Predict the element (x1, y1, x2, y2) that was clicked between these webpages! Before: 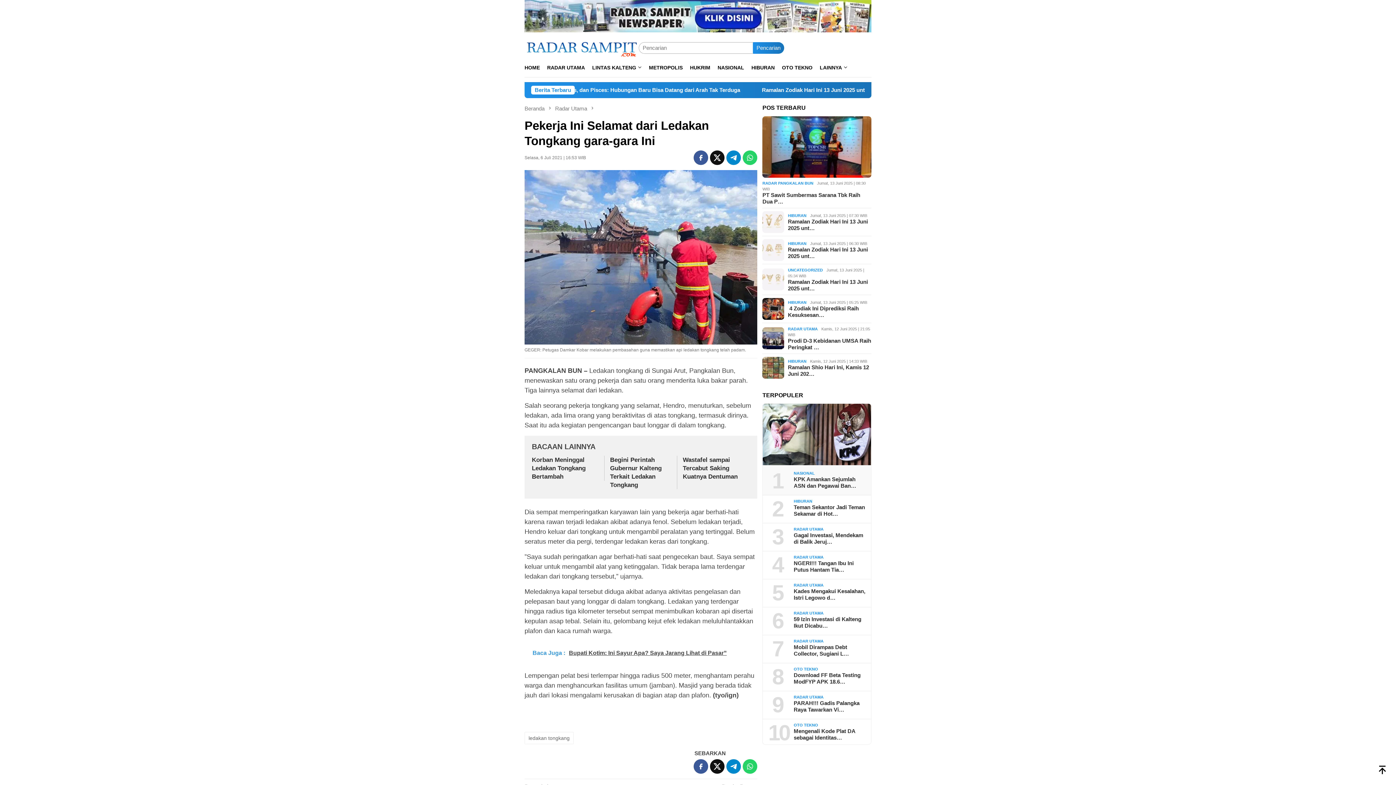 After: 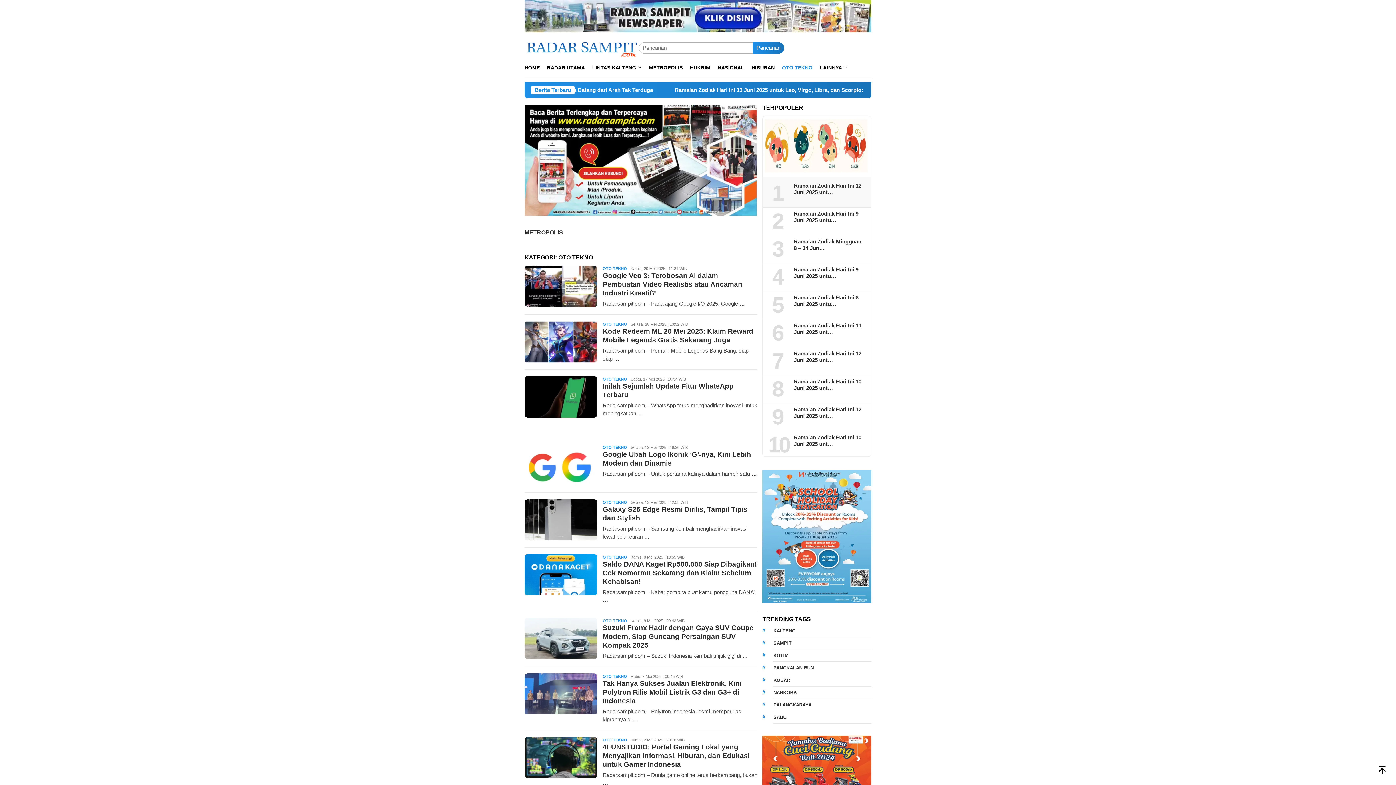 Action: bbox: (778, 58, 816, 76) label: OTO TEKNO